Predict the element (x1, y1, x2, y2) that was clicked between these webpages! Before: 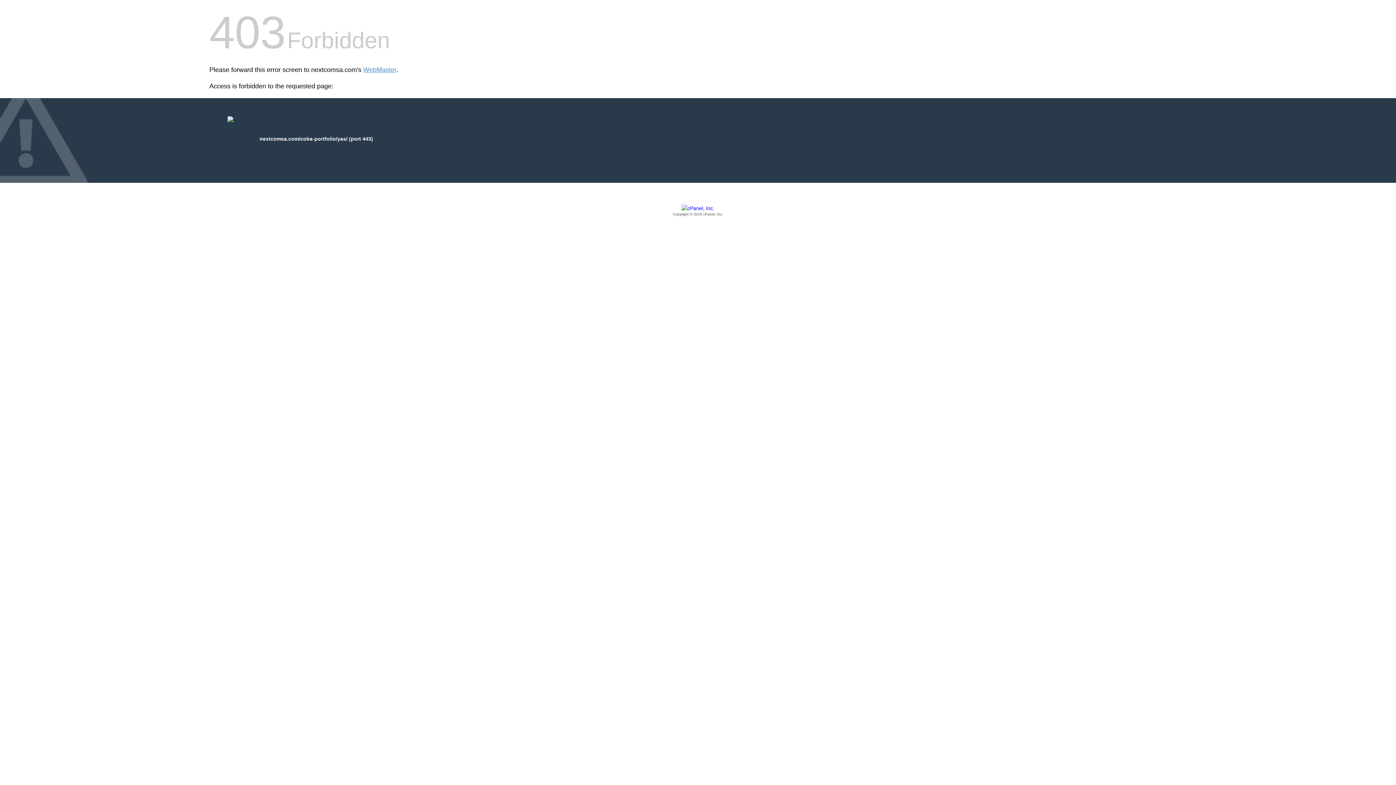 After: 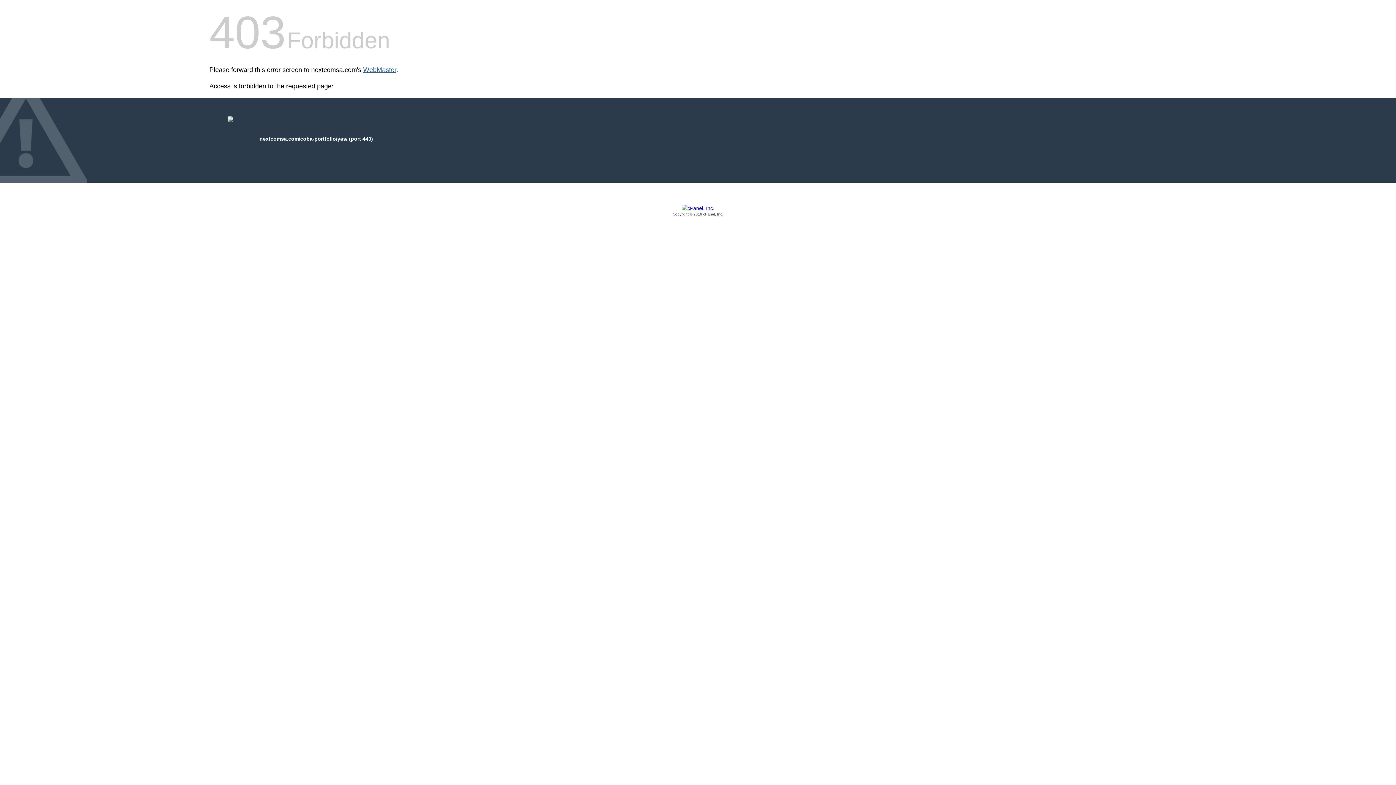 Action: label: WebMaster bbox: (363, 66, 396, 73)